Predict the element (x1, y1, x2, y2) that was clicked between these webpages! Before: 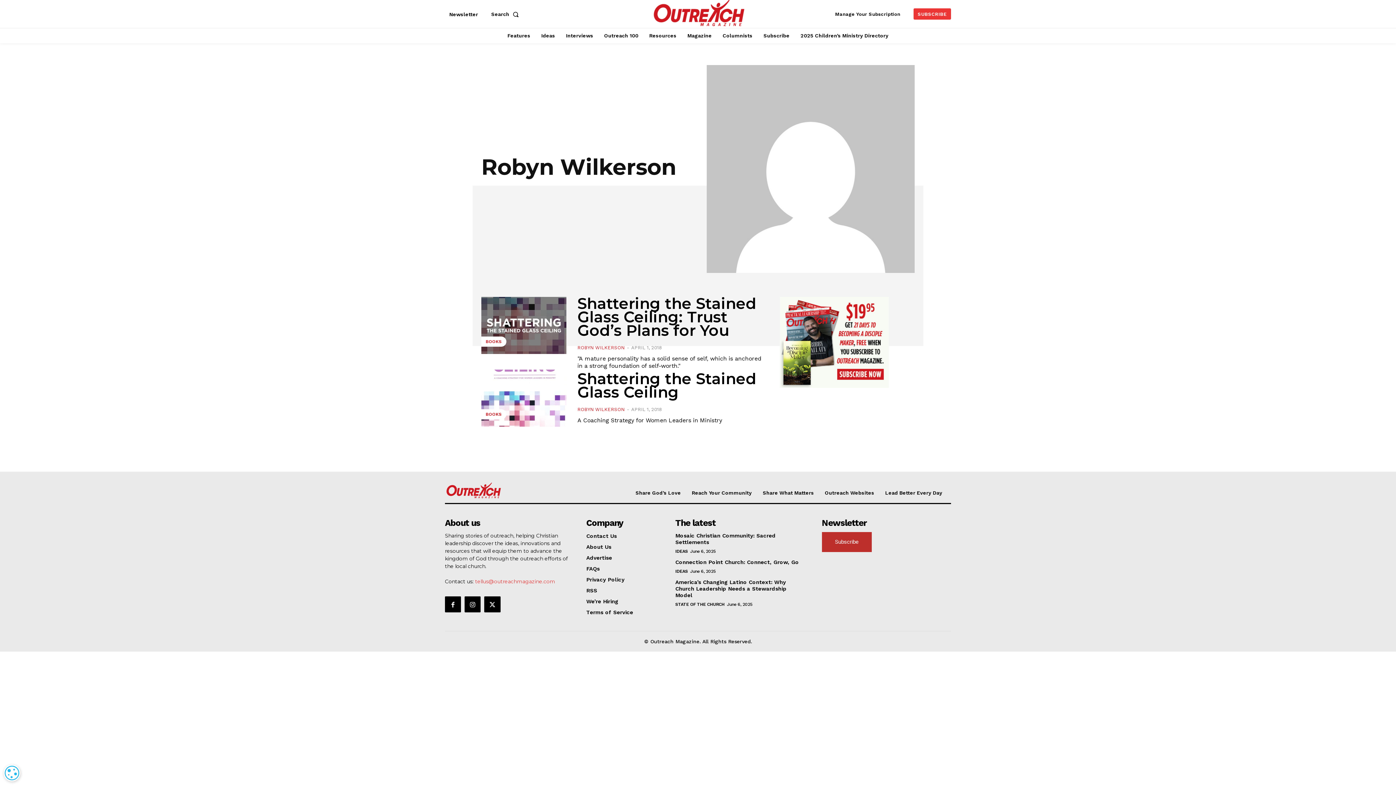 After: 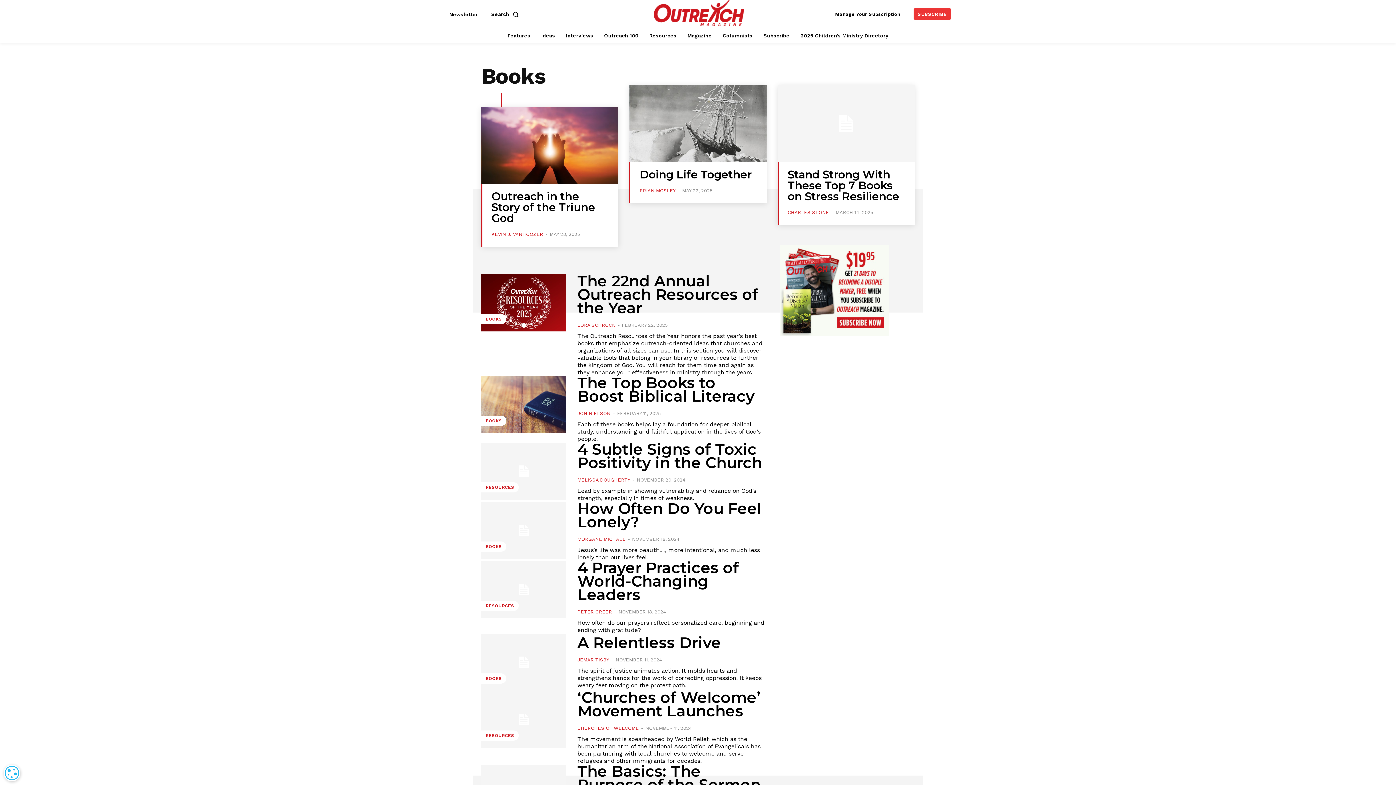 Action: bbox: (481, 409, 506, 419) label: BOOKS